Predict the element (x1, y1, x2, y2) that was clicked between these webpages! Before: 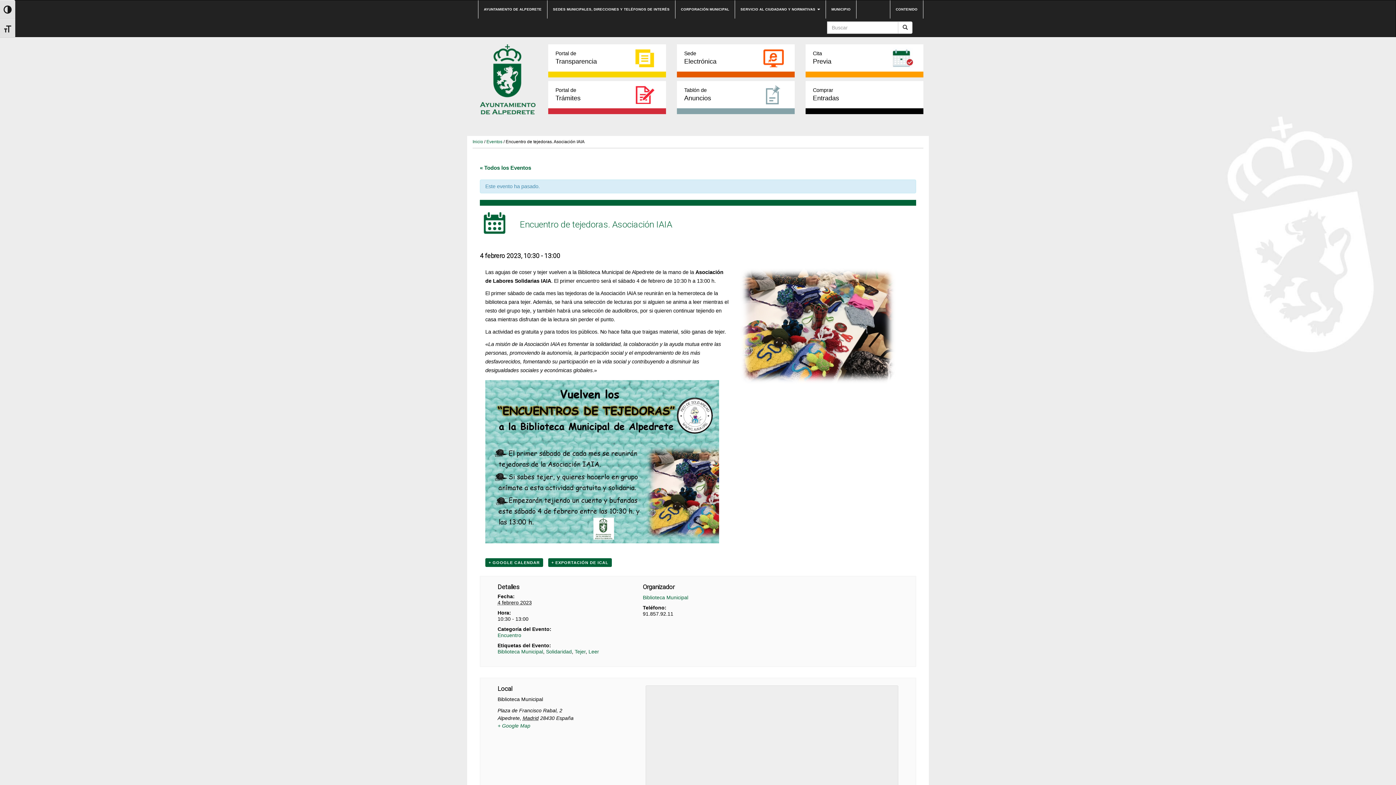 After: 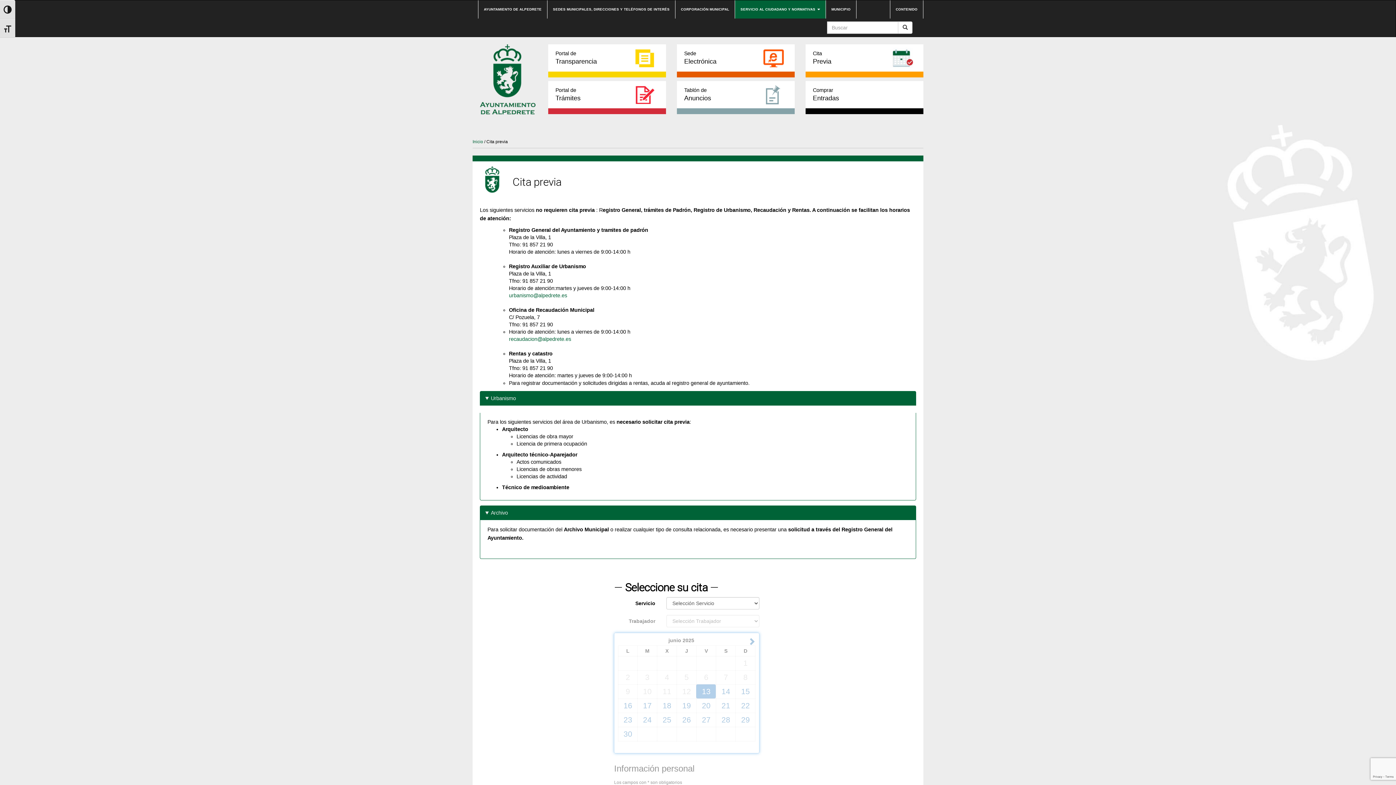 Action: bbox: (805, 44, 923, 77) label: Cita
Previa